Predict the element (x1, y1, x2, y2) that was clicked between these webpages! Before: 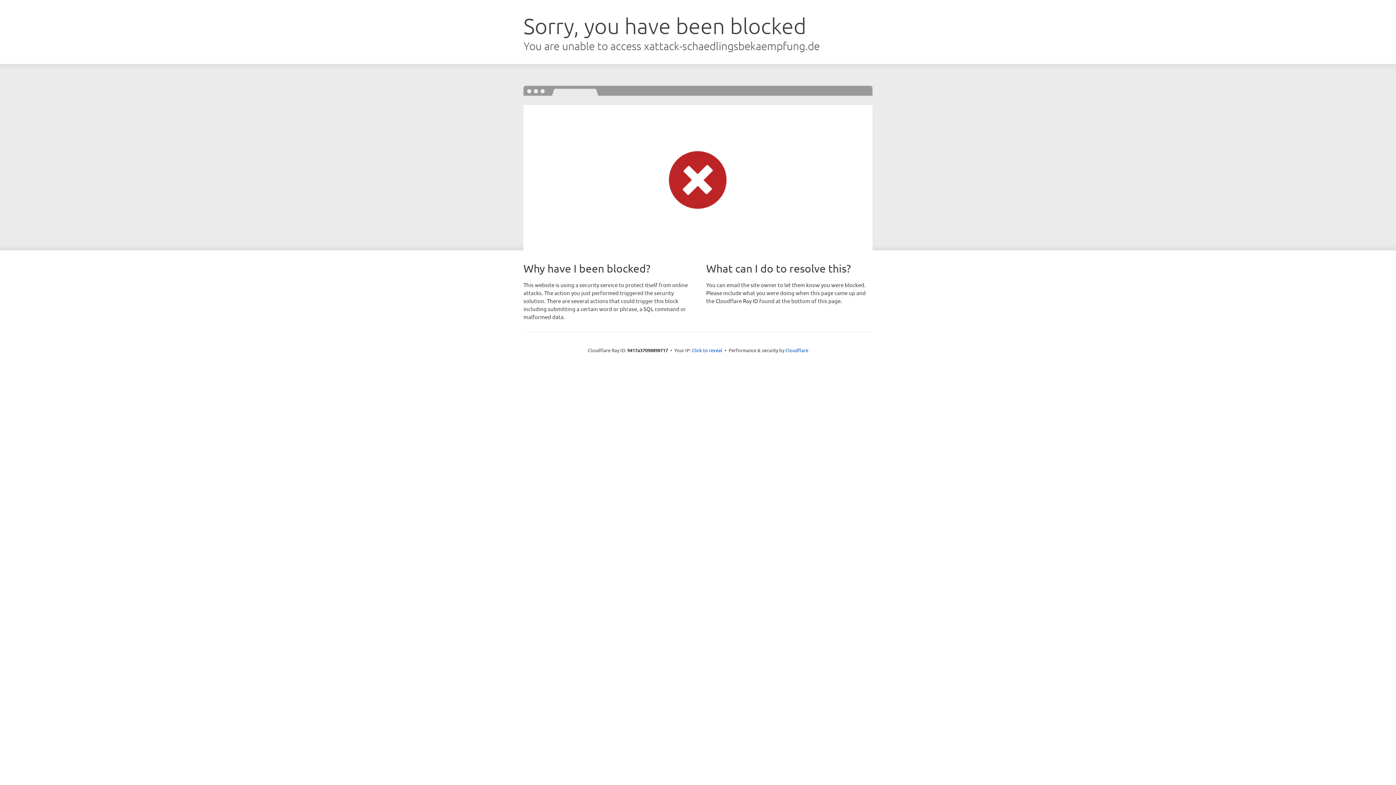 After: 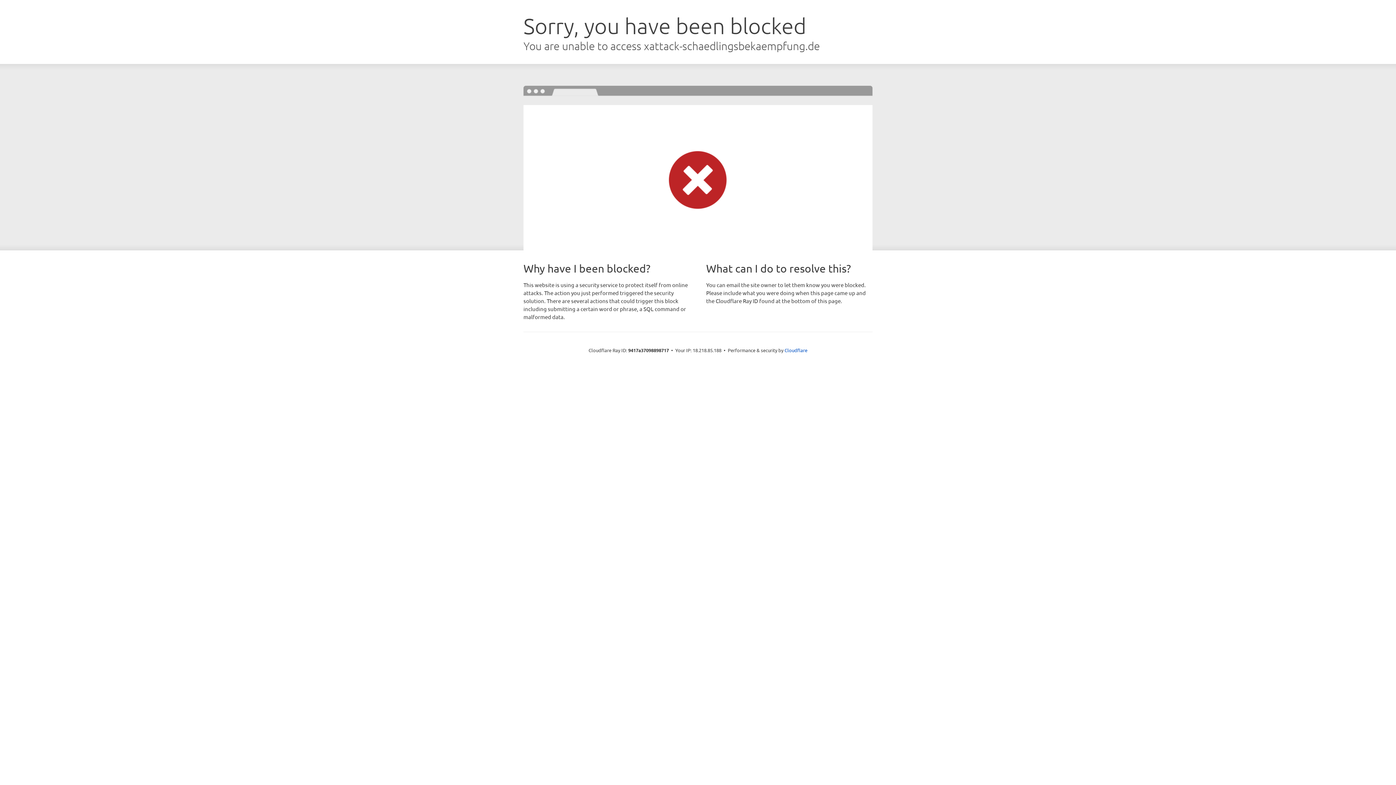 Action: label: Click to reveal bbox: (692, 346, 722, 353)